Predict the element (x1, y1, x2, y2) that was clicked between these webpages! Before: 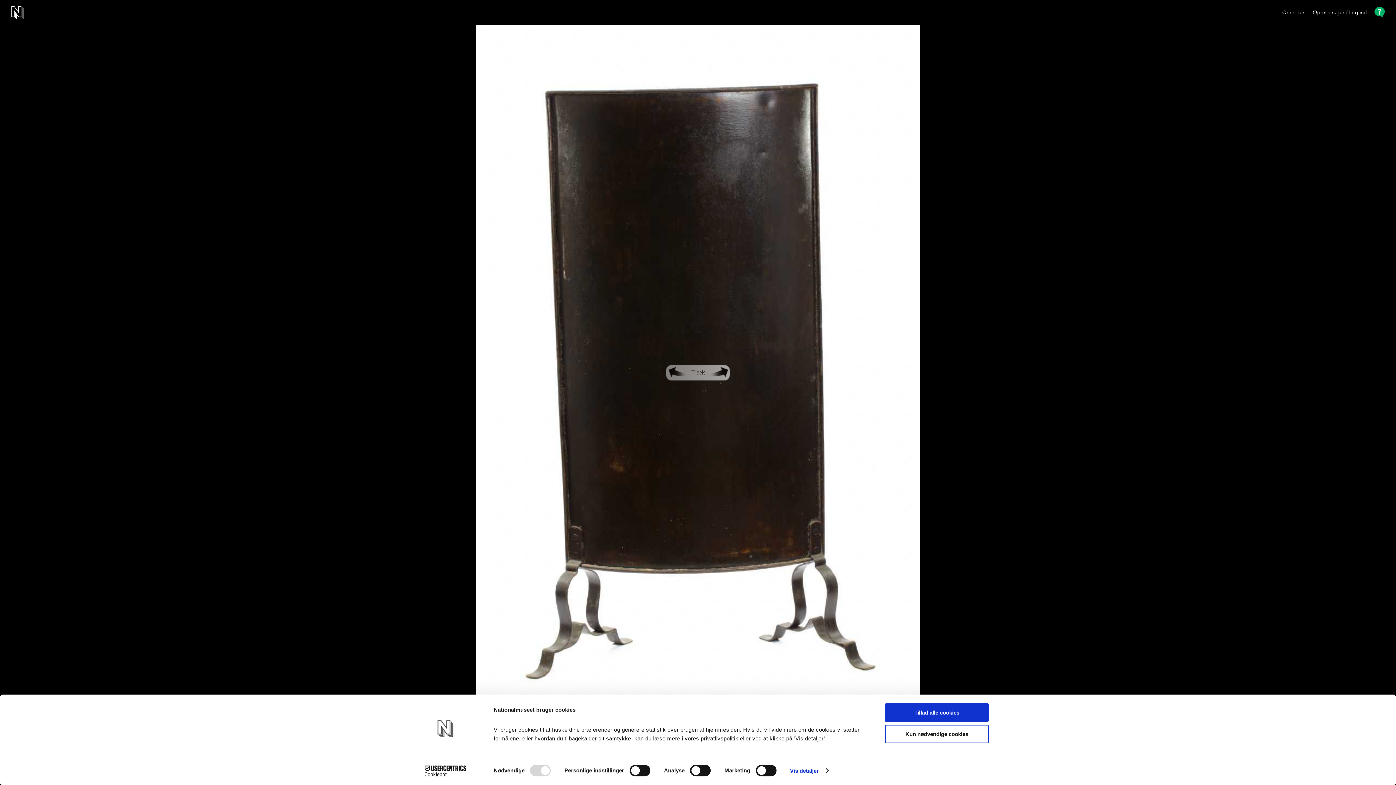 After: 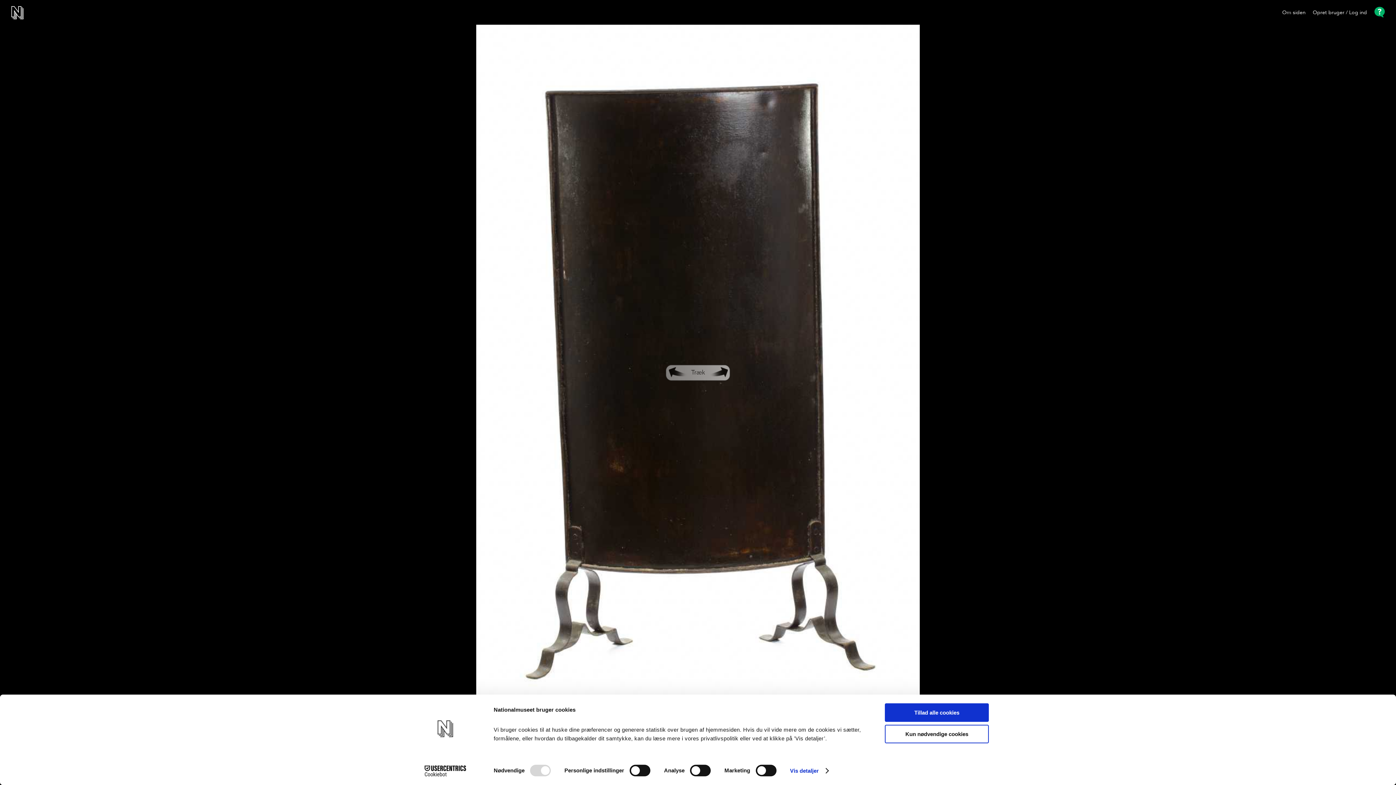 Action: bbox: (1282, 9, 1305, 15) label: Om siden